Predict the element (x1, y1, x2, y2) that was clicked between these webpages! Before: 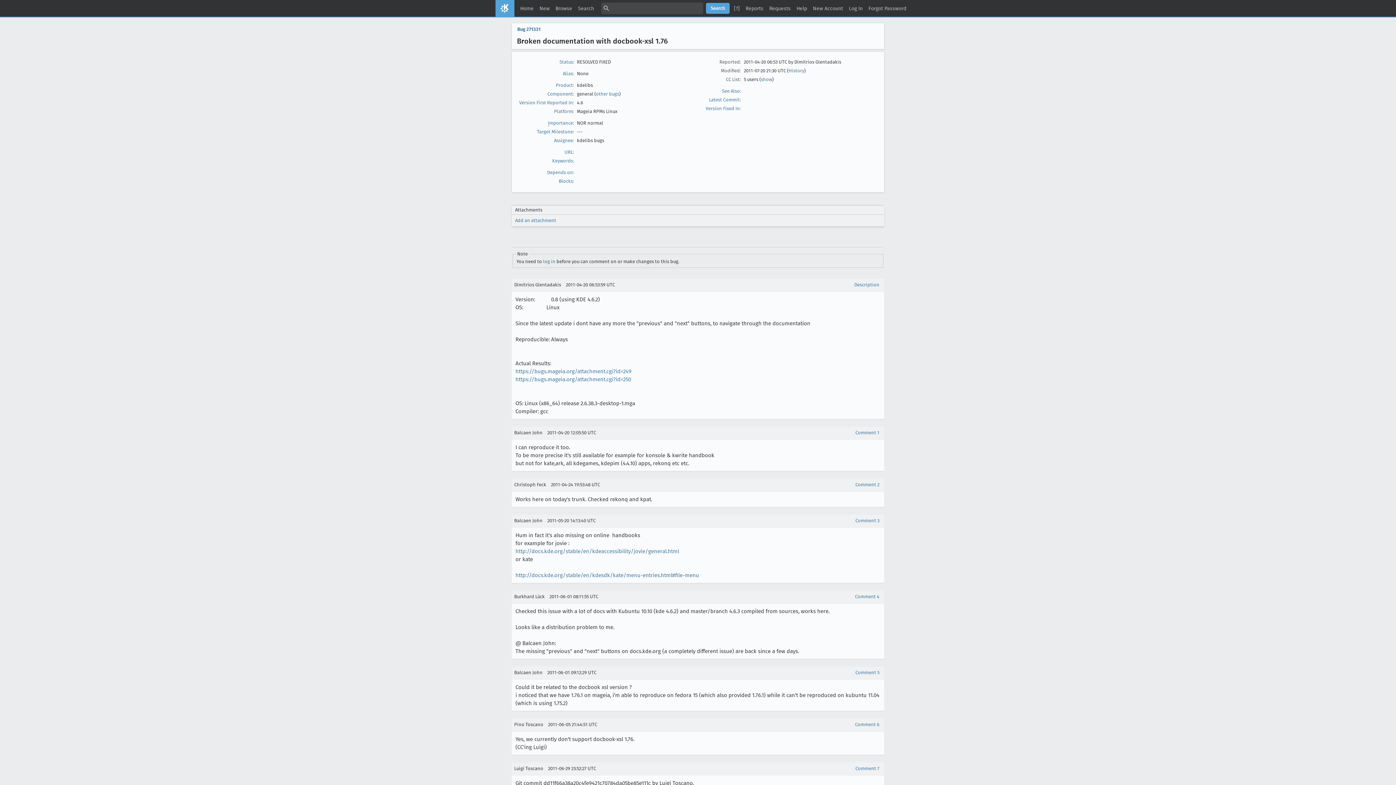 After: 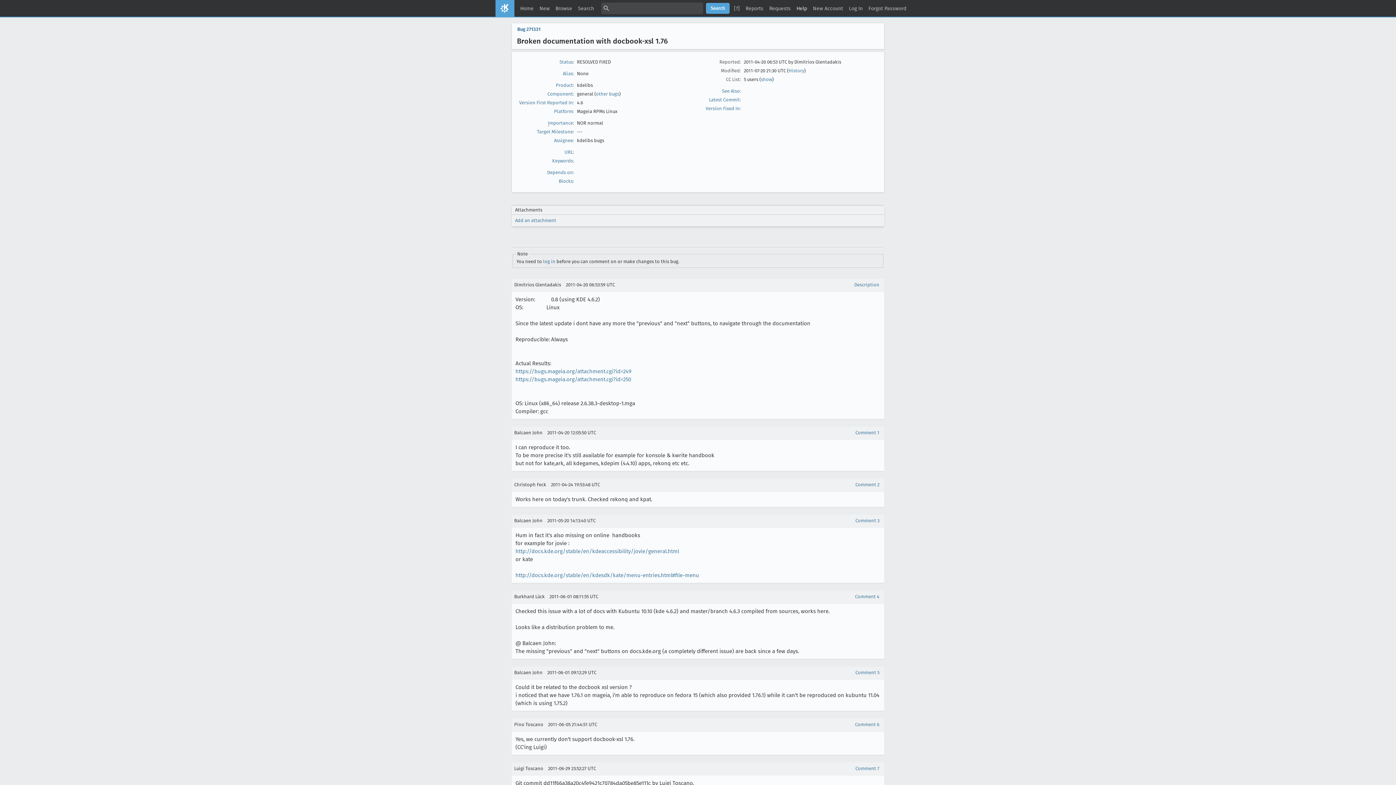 Action: label: Help bbox: (793, 2, 810, 14)